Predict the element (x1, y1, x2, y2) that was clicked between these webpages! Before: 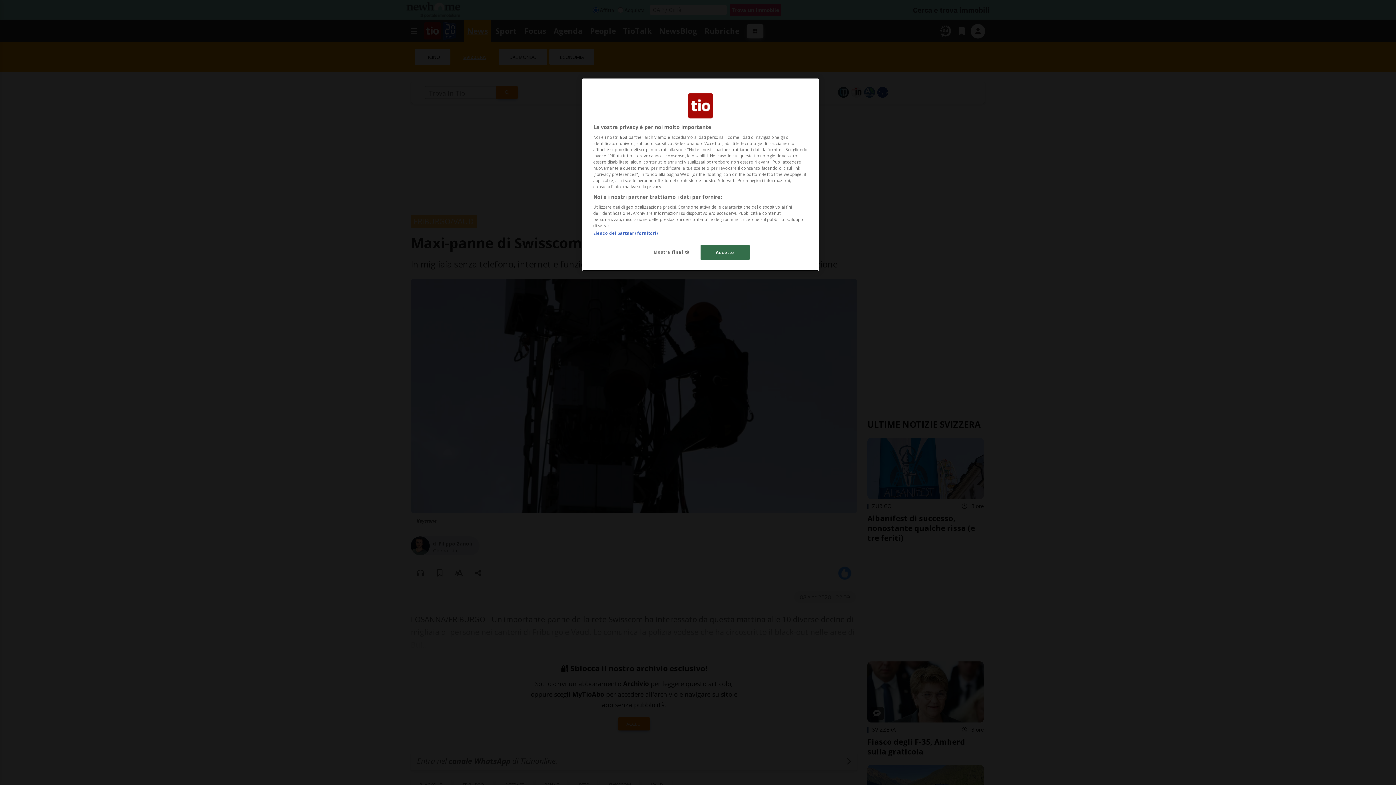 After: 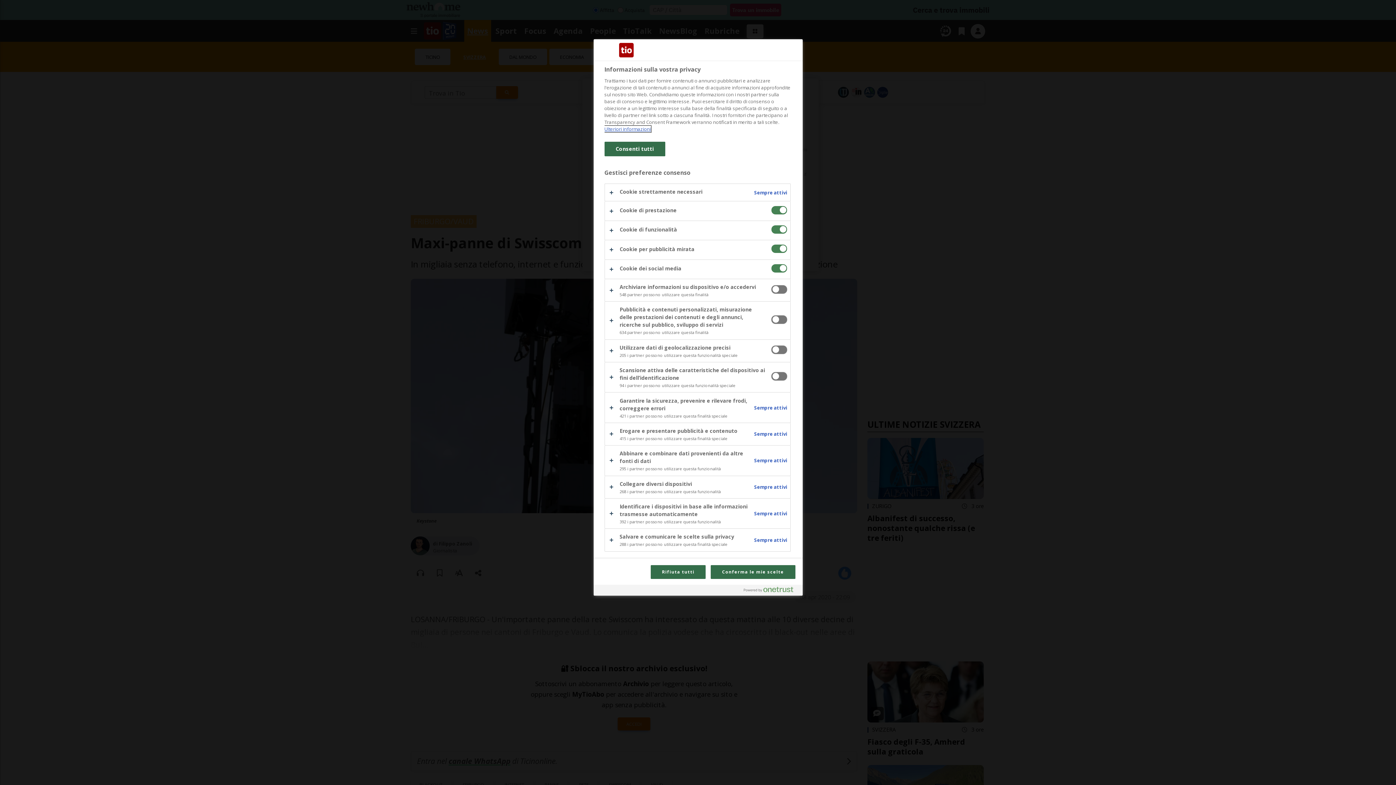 Action: label: Mostra finalità bbox: (647, 245, 696, 259)